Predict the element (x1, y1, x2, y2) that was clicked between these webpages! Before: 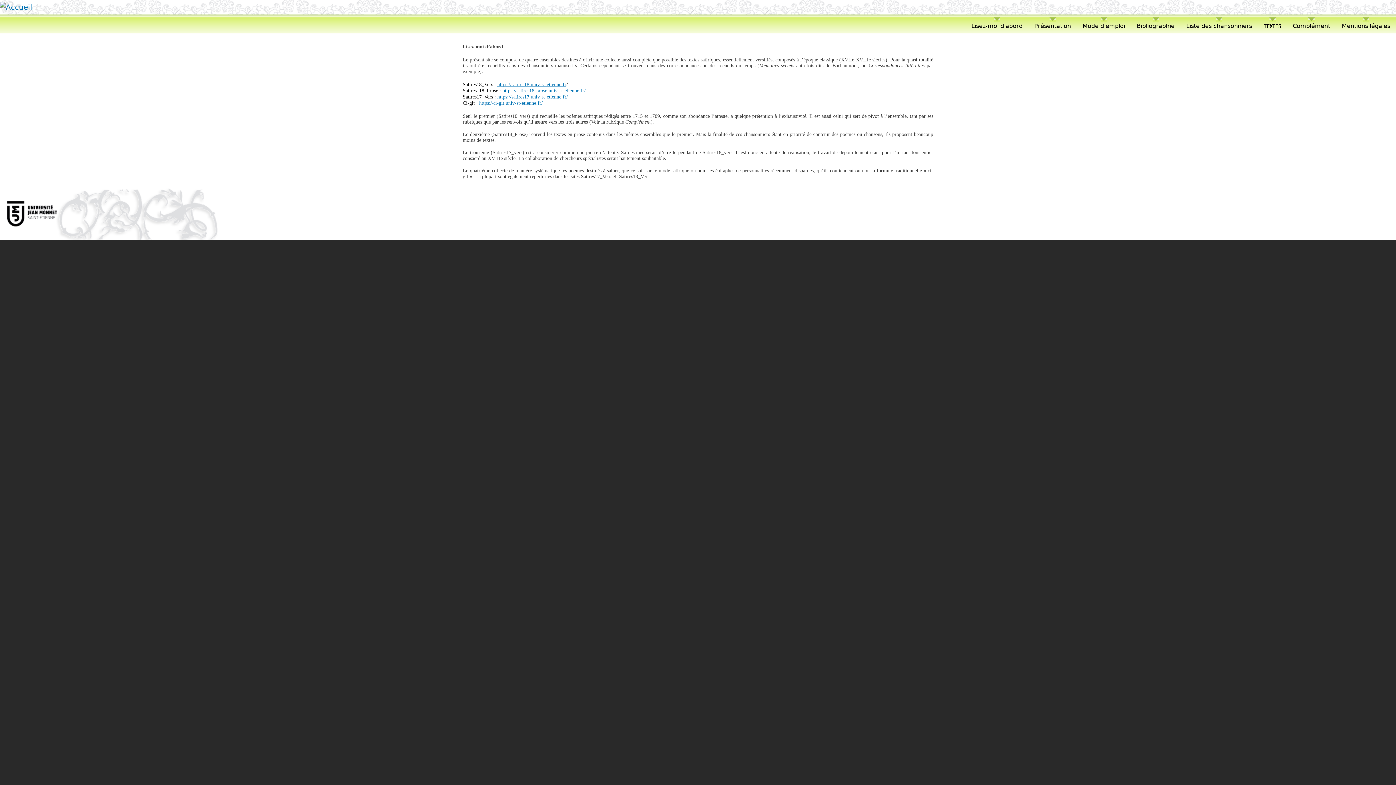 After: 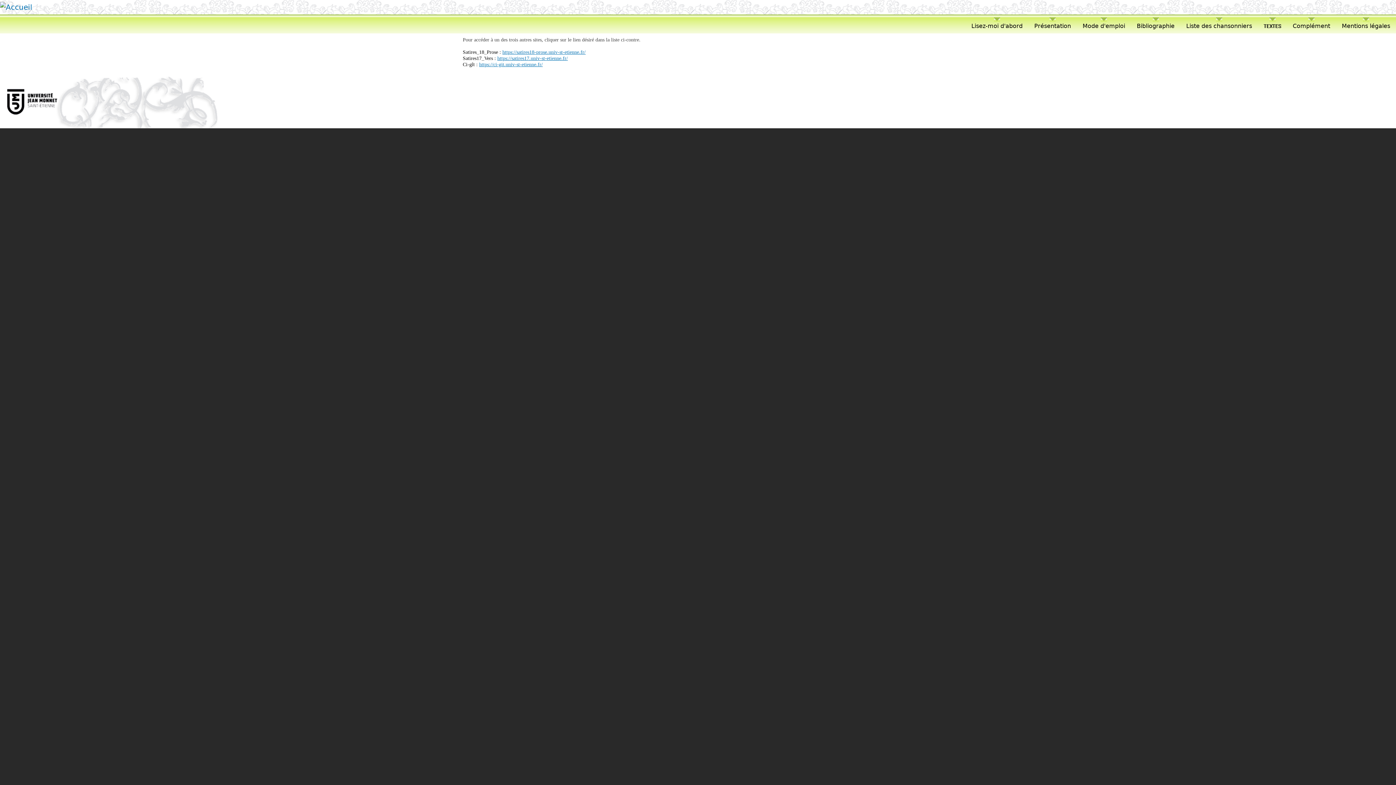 Action: bbox: (1293, 17, 1330, 30) label: Complément